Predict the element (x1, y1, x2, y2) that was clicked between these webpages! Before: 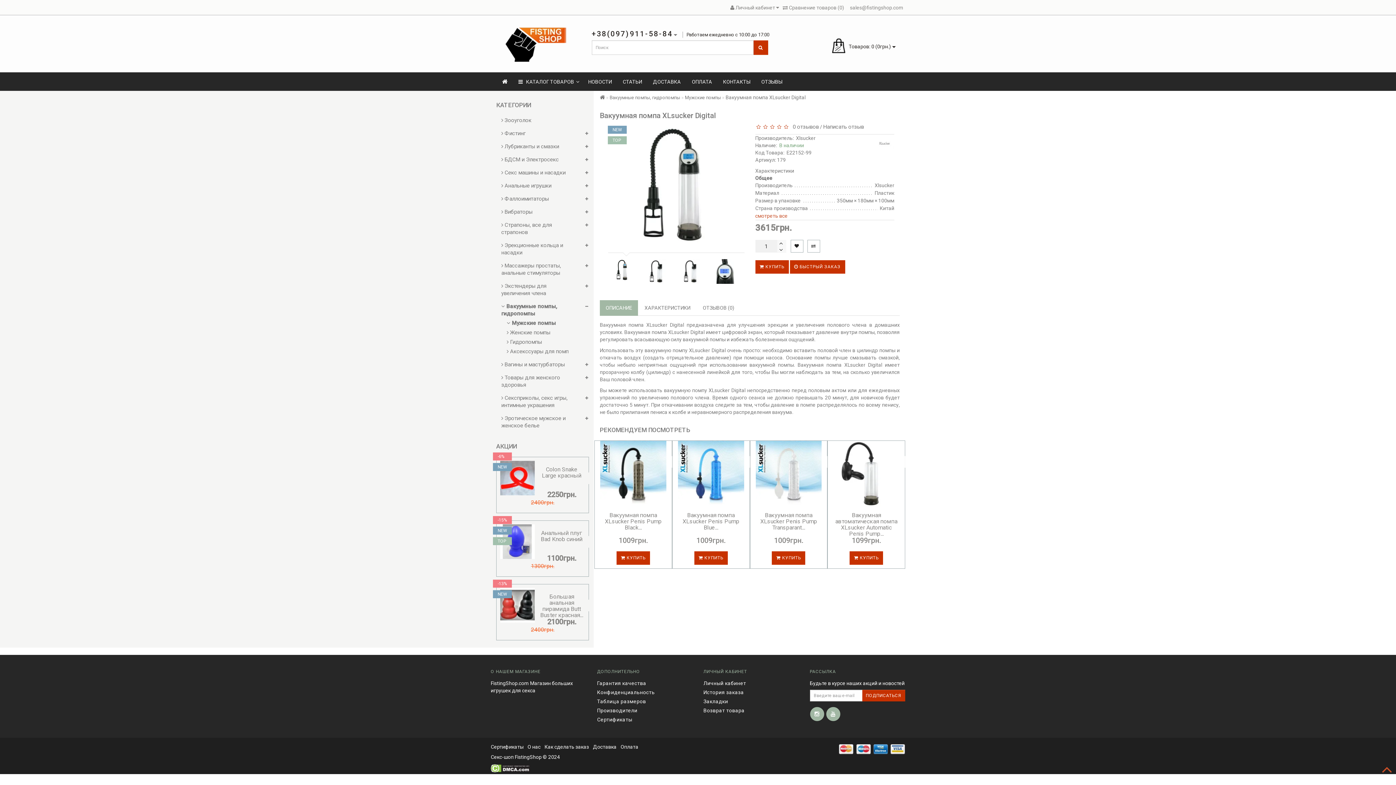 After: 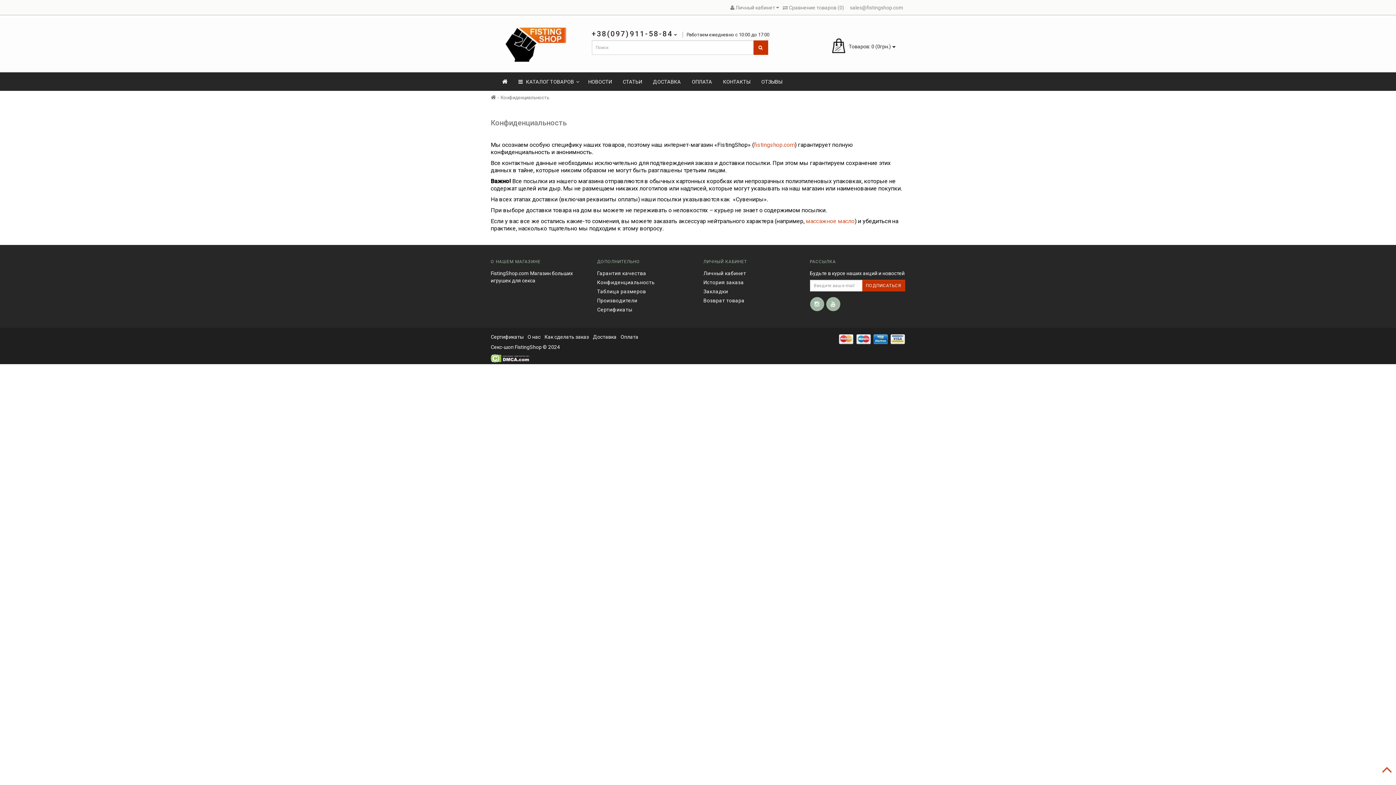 Action: label: Конфиденциальность bbox: (597, 688, 692, 696)